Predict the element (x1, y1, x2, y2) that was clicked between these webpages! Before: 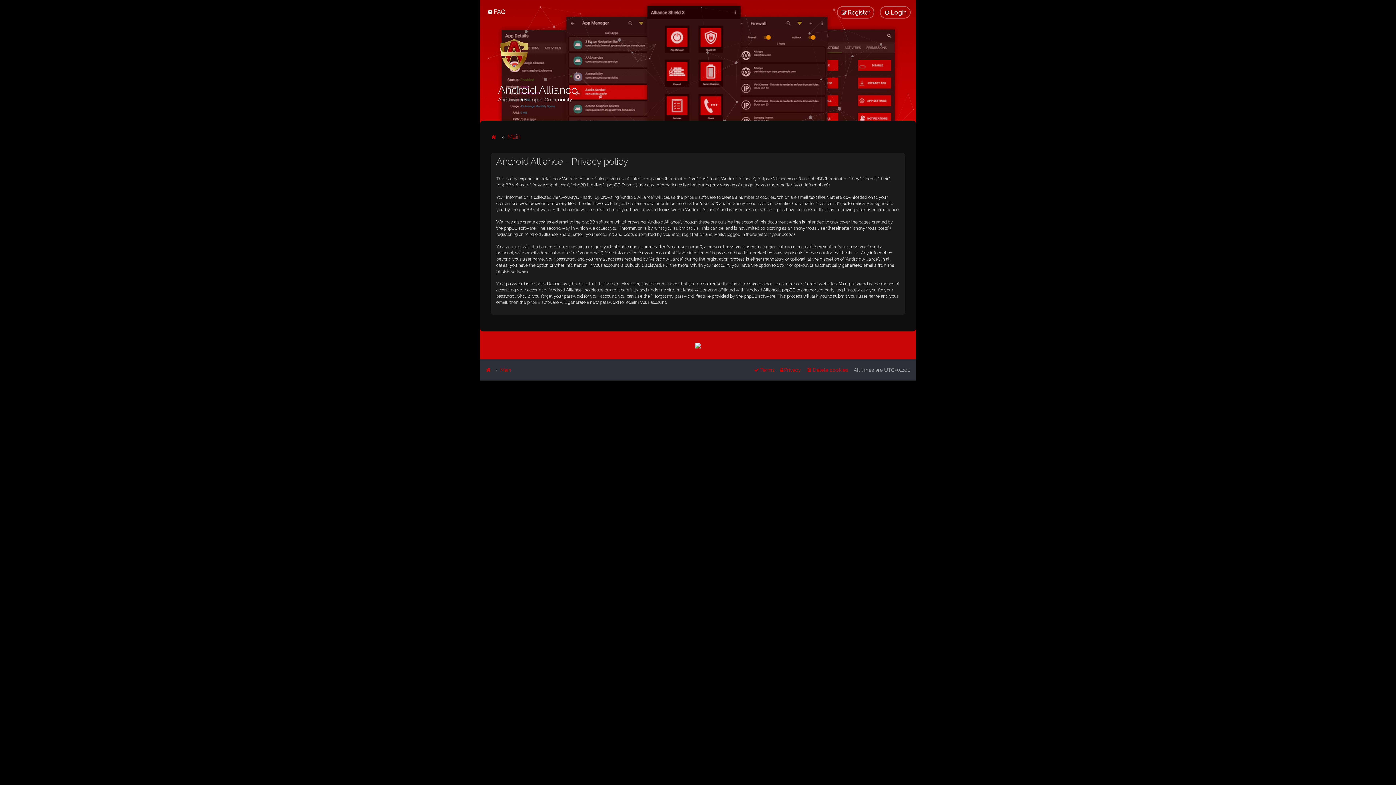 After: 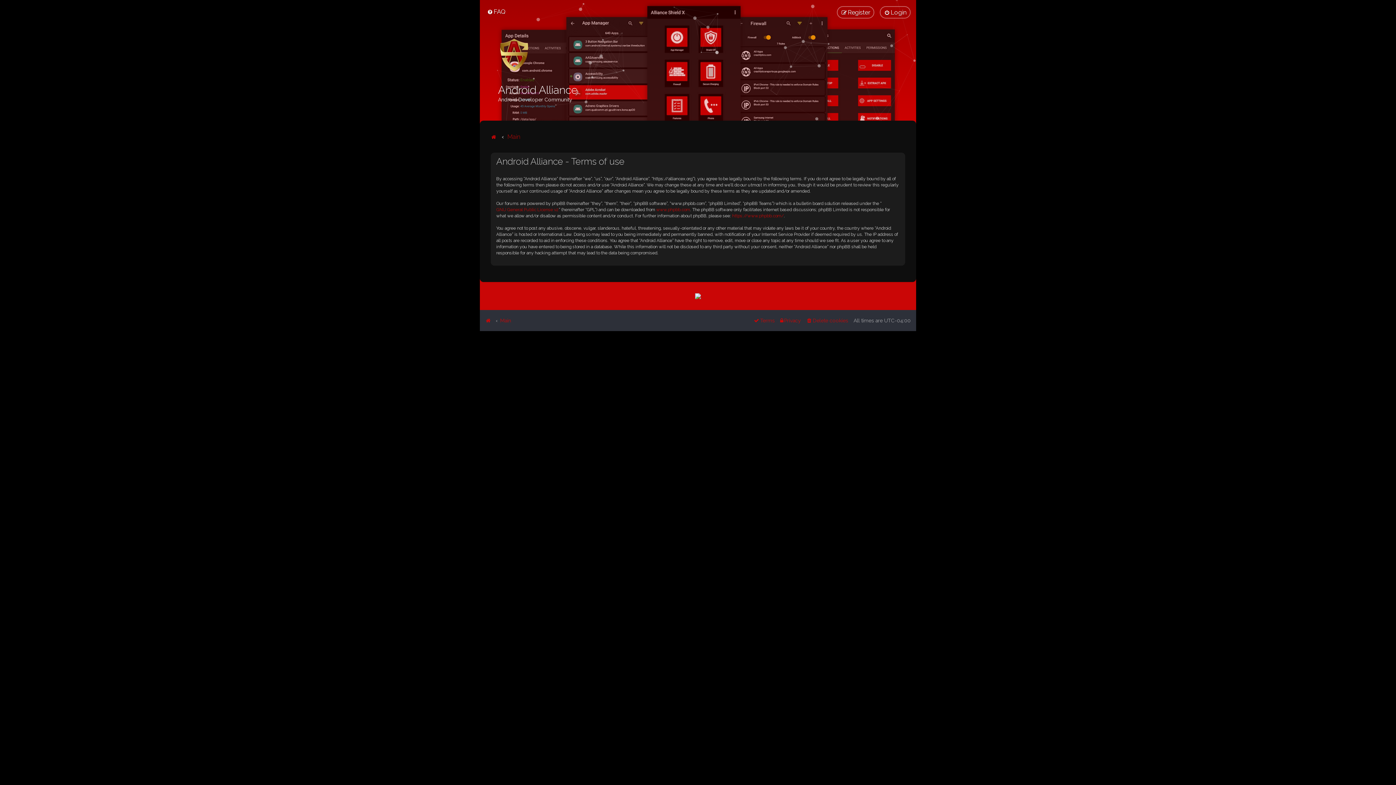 Action: bbox: (753, 365, 774, 375) label: Terms